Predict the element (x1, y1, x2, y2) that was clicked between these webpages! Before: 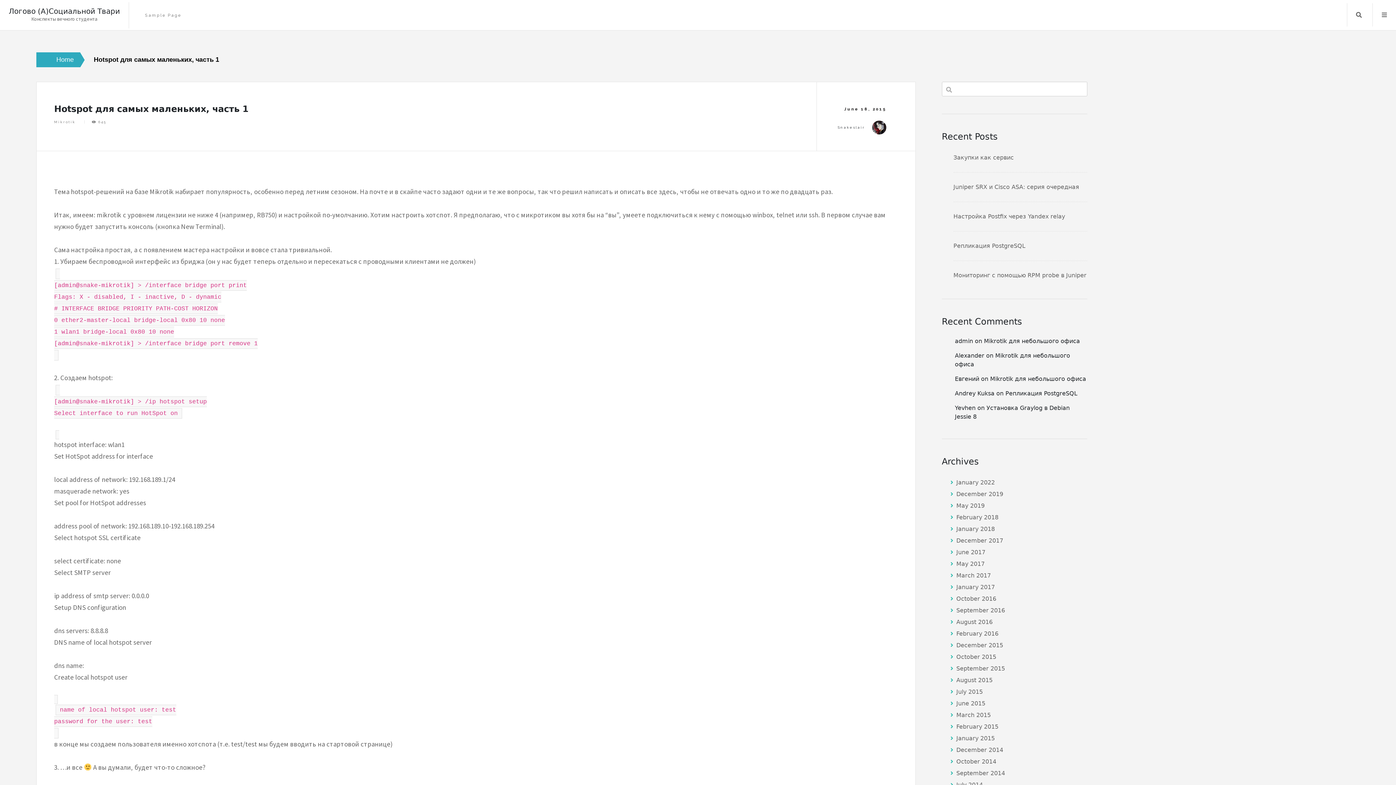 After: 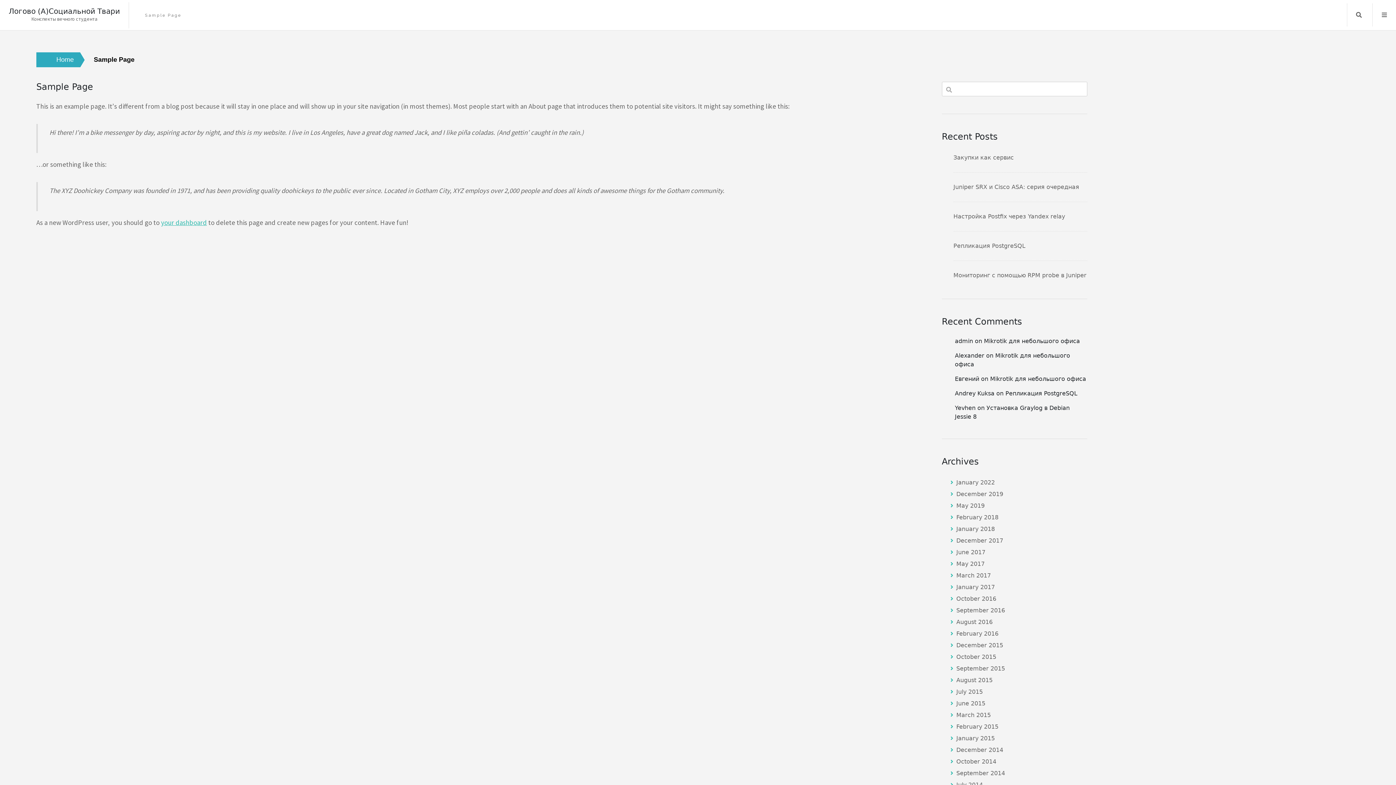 Action: label: Sample Page bbox: (137, 13, 188, 17)